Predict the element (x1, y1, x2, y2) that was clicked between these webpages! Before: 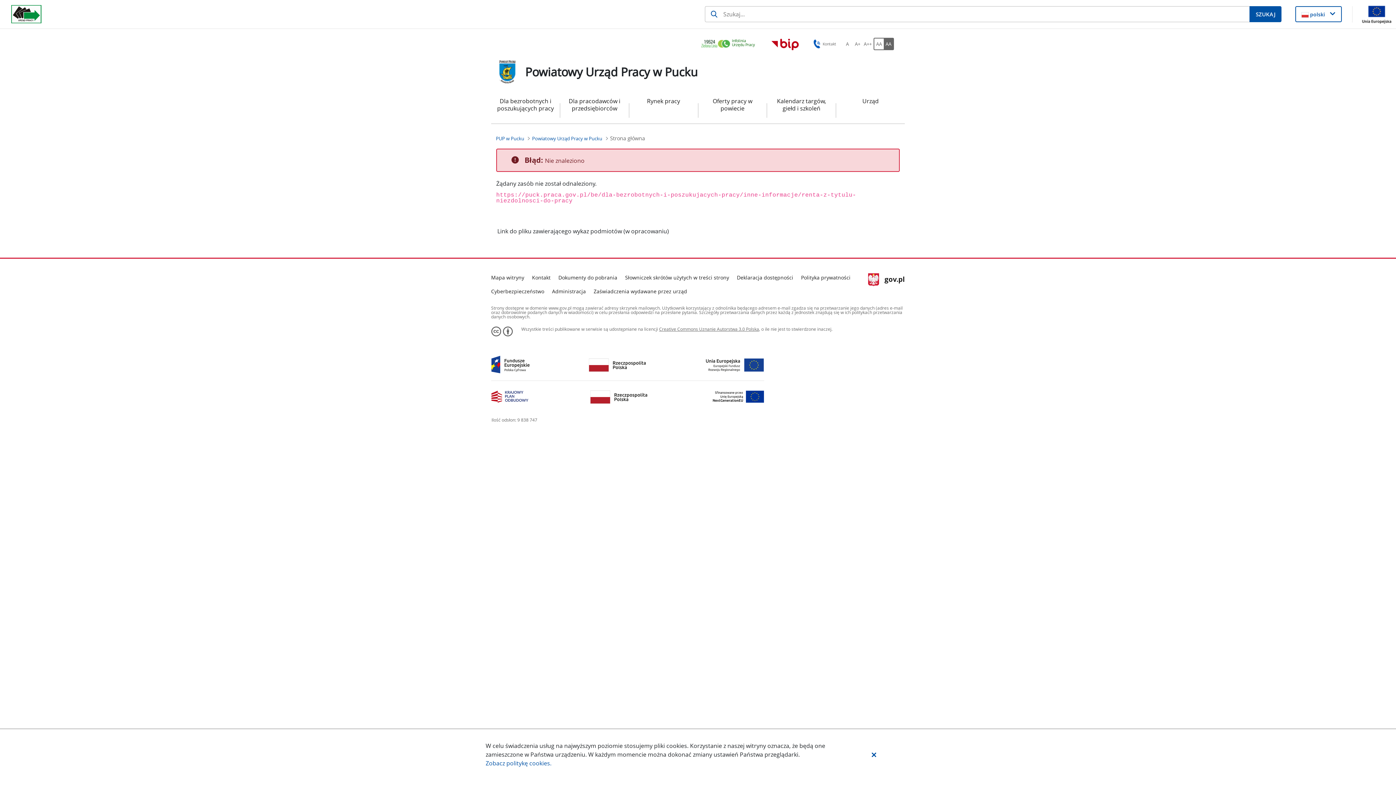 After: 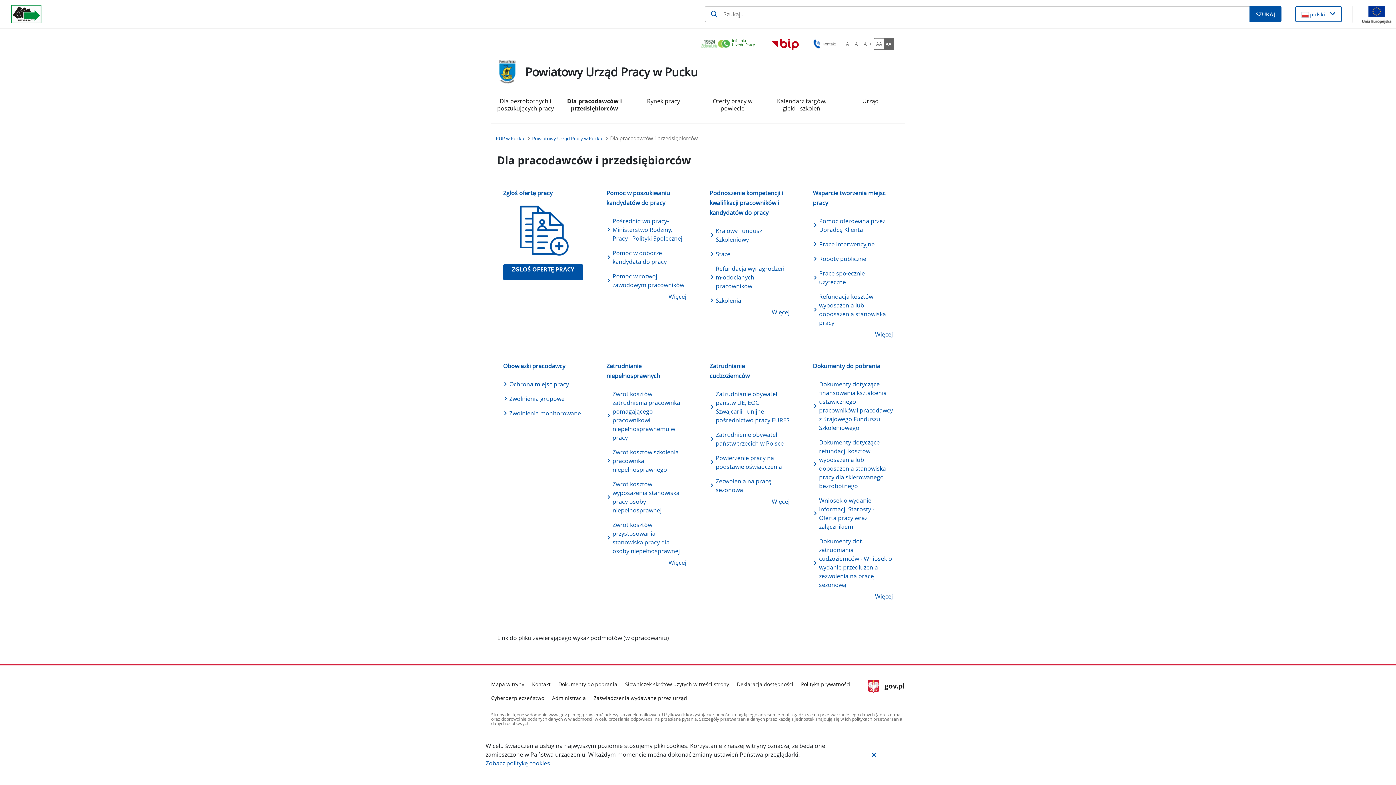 Action: label: Dla pracodawców i przedsiębiorców bbox: (566, 97, 623, 123)